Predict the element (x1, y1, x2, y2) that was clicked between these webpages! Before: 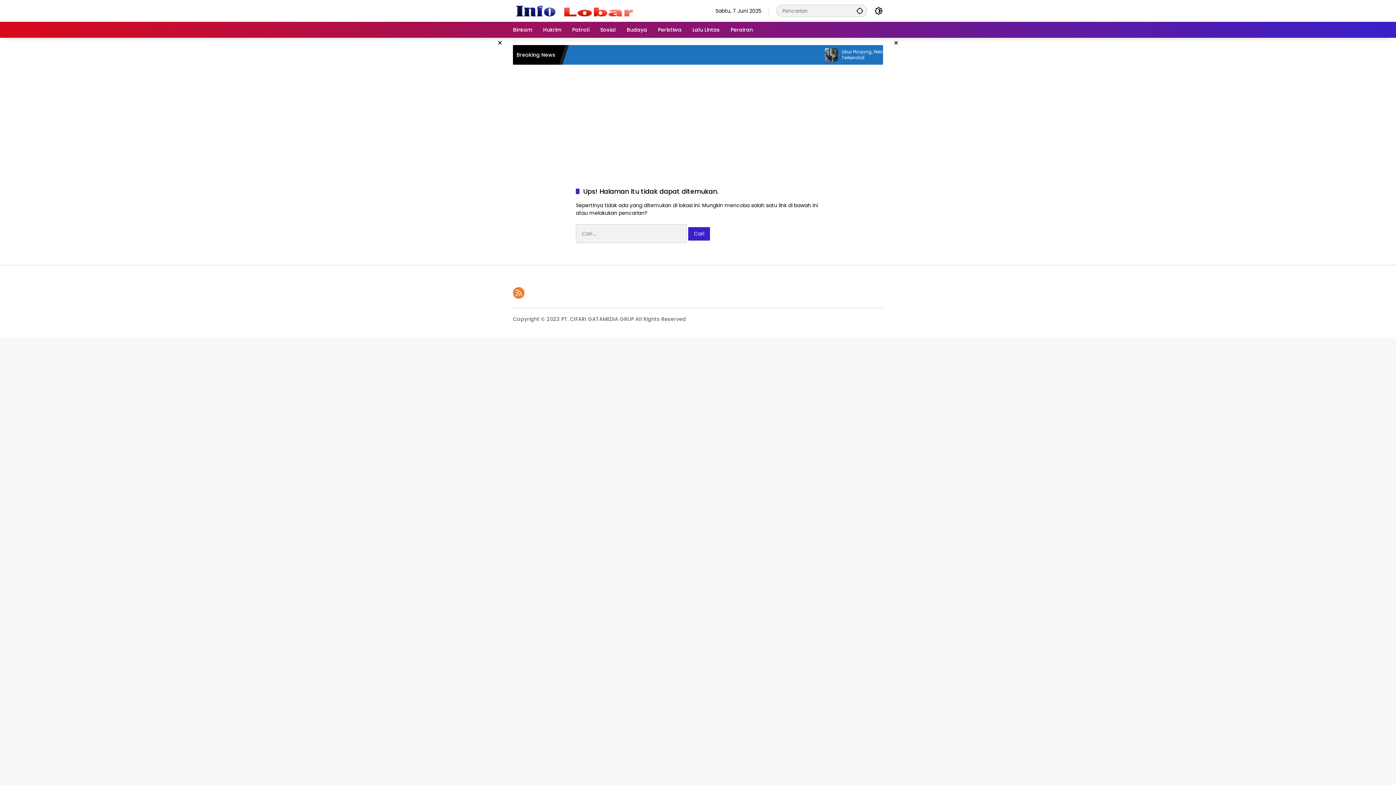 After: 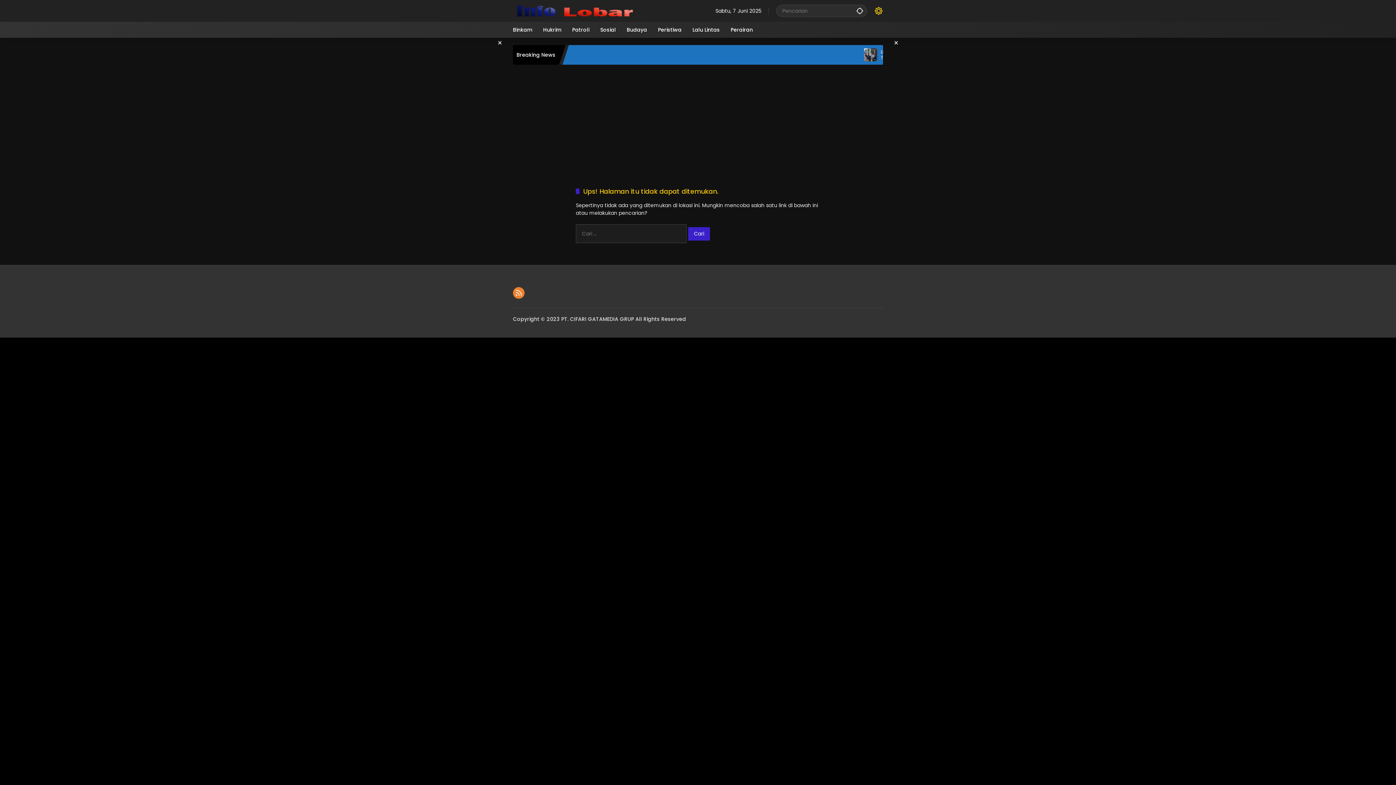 Action: label: Mode Gelap bbox: (874, 6, 883, 15)